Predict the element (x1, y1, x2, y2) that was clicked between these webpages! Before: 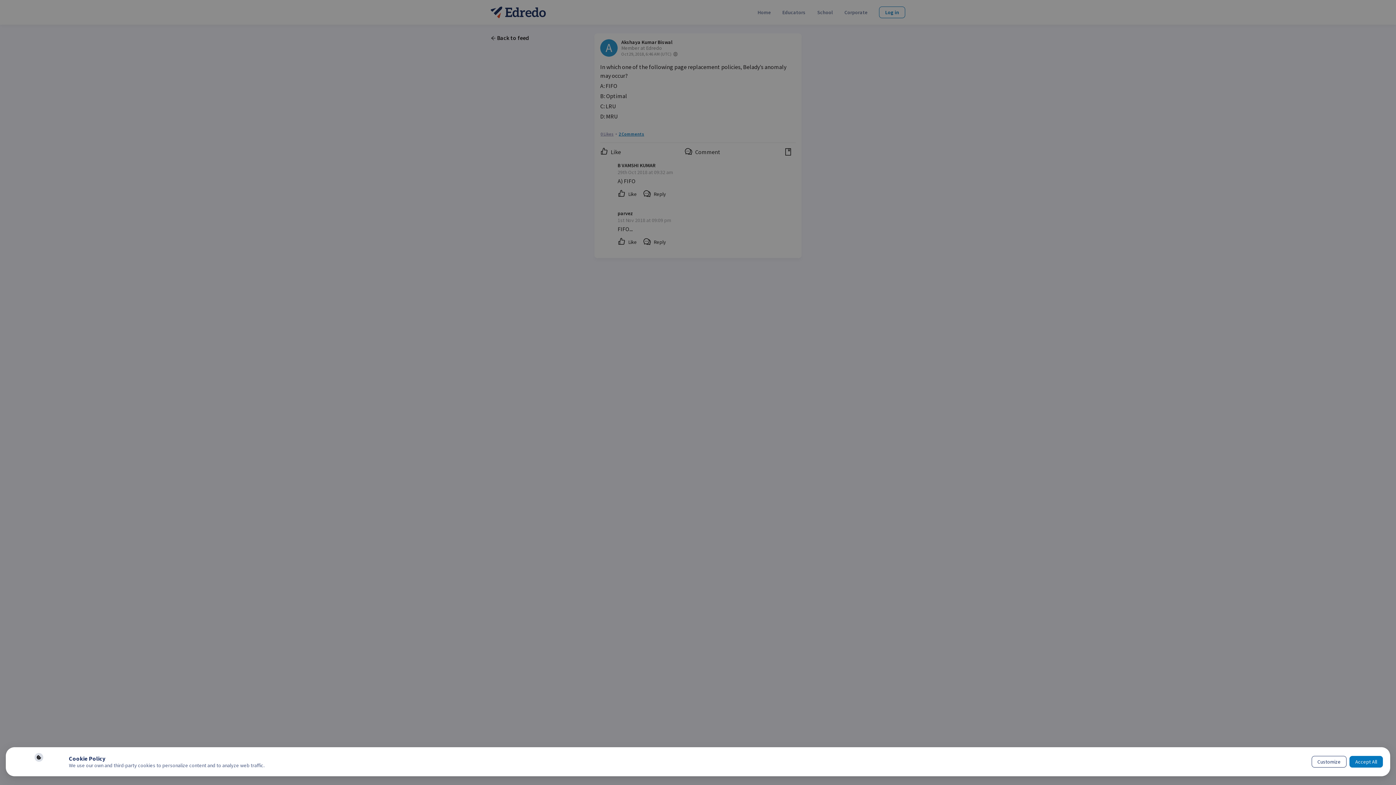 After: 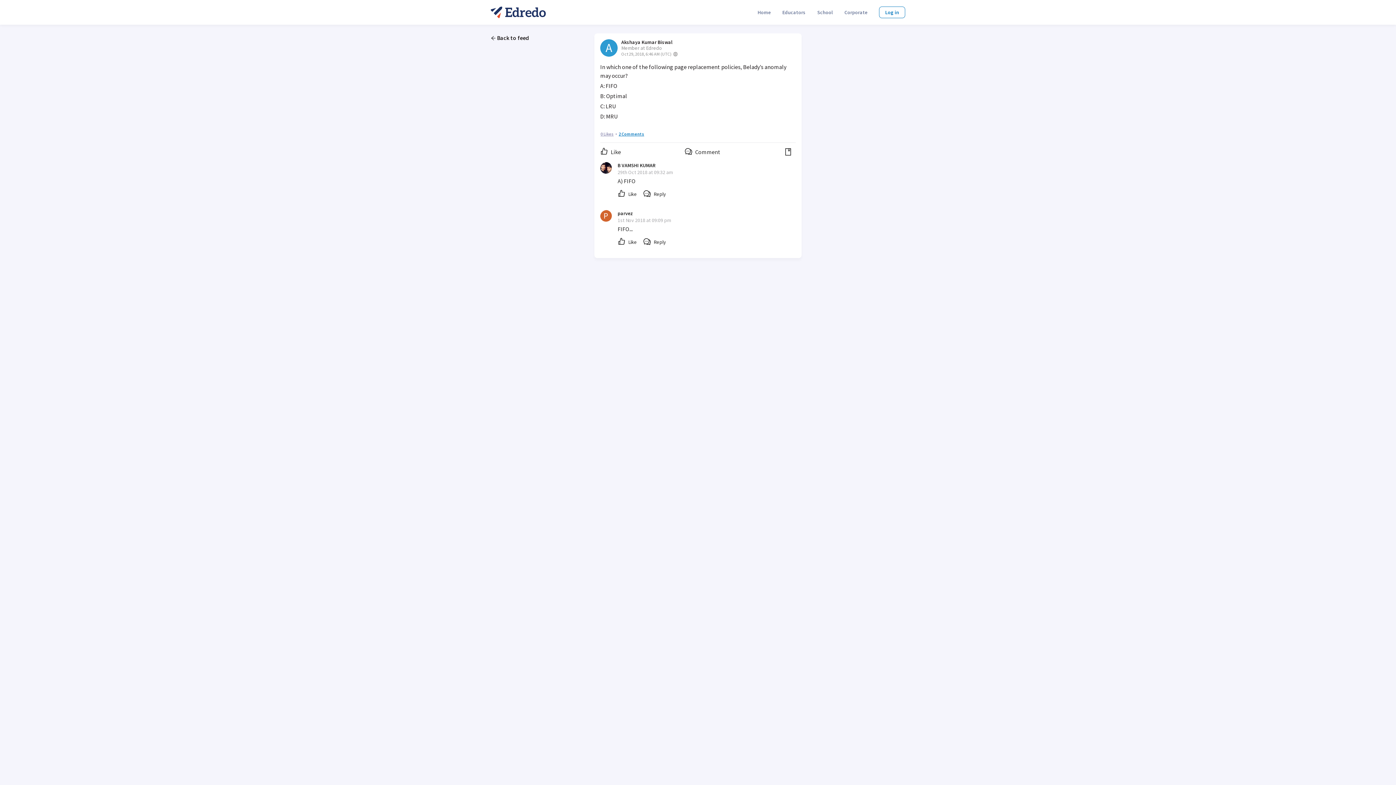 Action: bbox: (1333, 756, 1366, 767) label: Accept All